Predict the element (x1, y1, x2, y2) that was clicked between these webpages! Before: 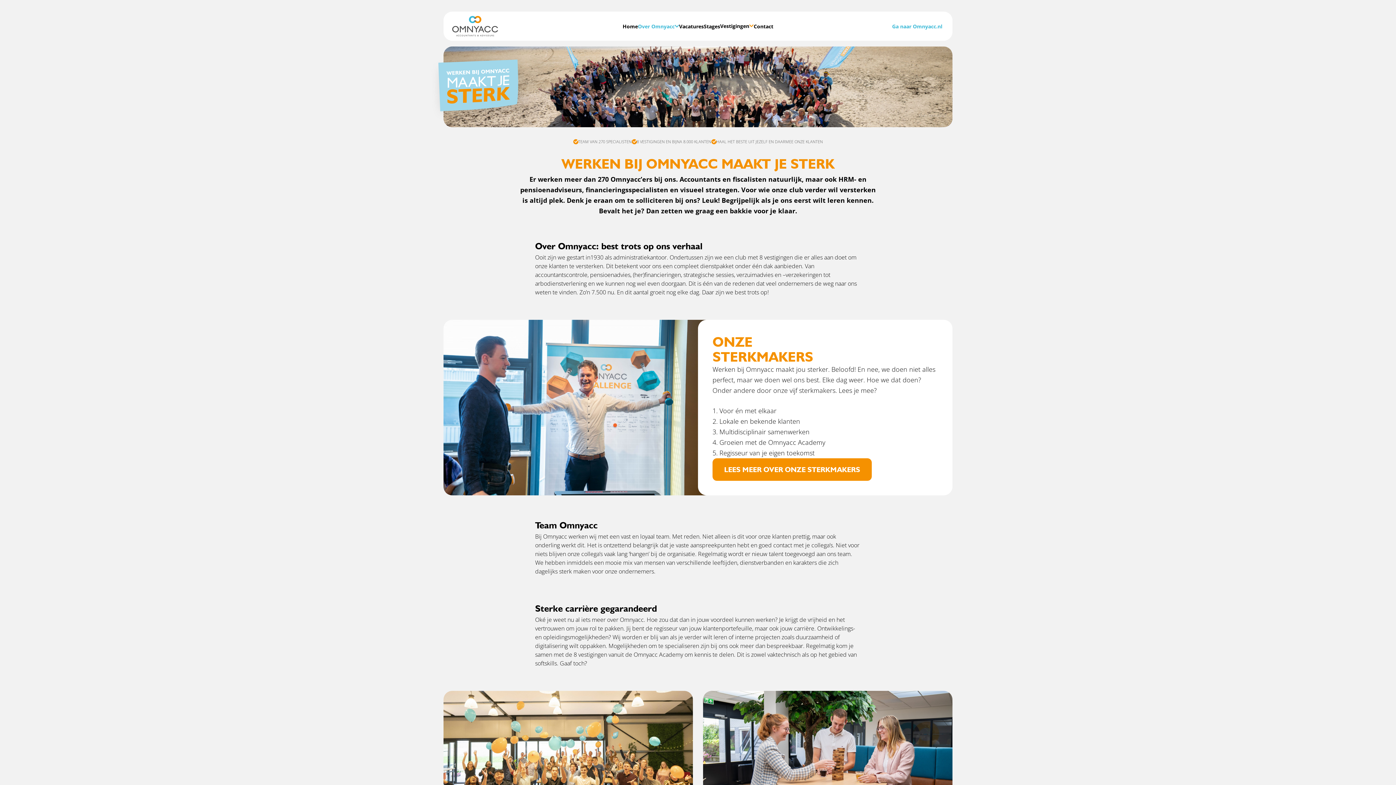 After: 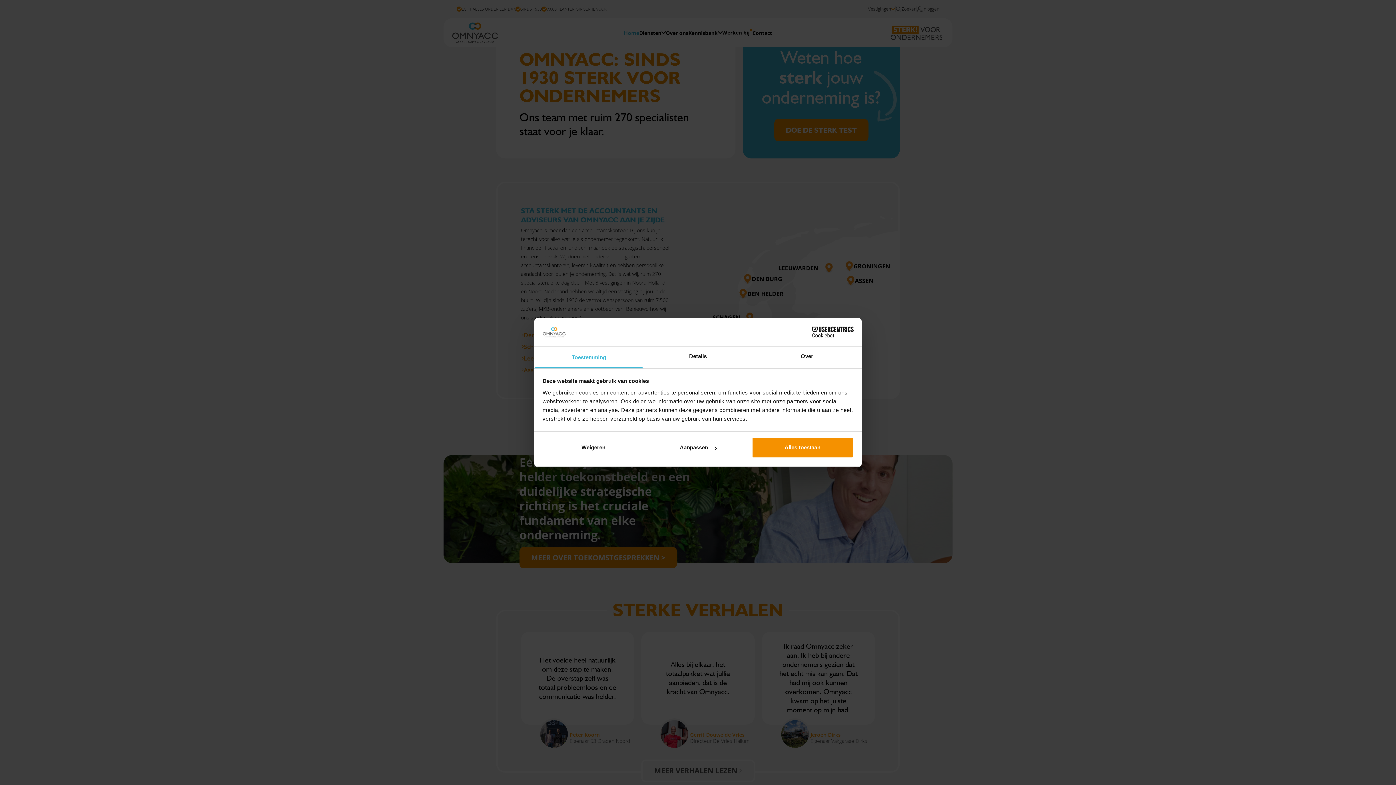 Action: label: Ga naar Omnyacc.nl bbox: (892, 22, 942, 30)